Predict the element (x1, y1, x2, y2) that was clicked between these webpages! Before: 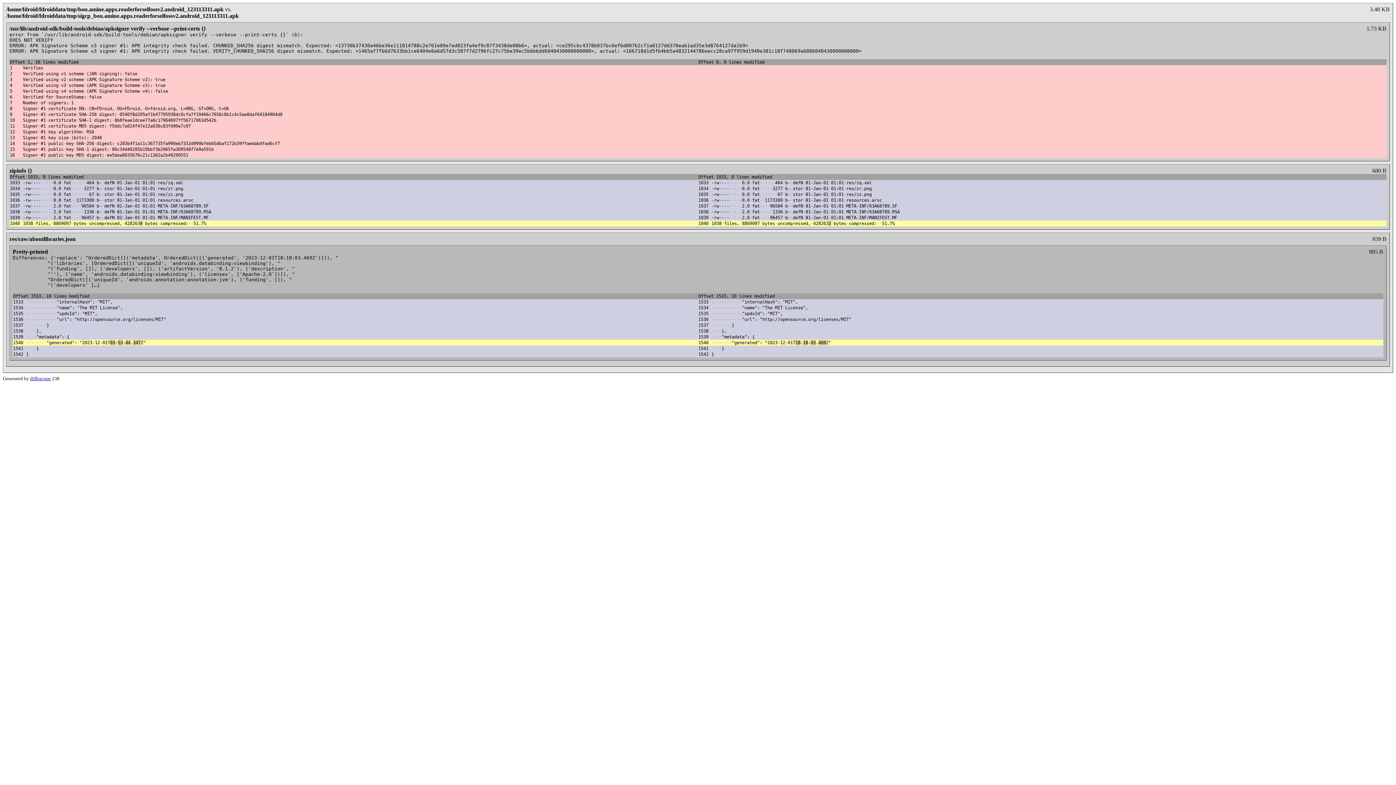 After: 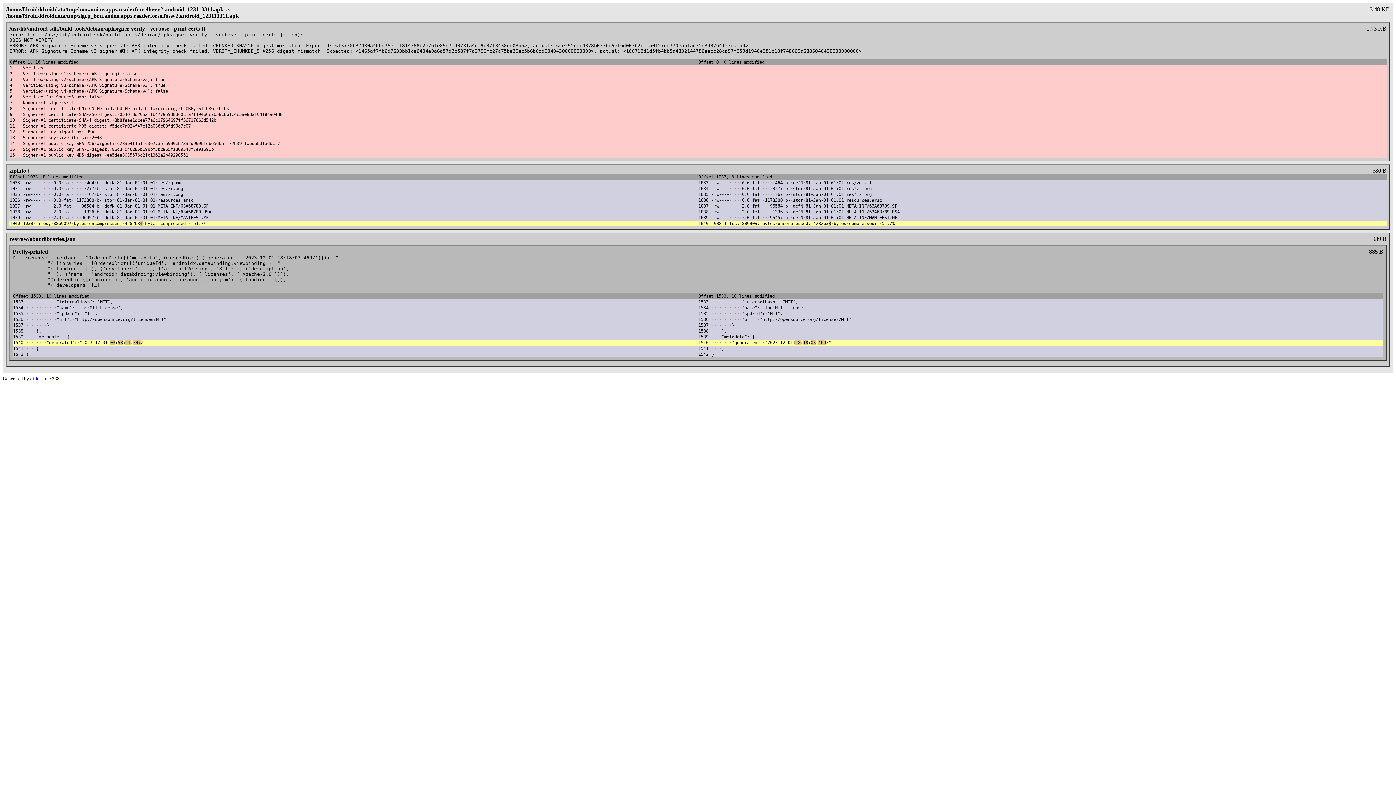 Action: bbox: (30, 376, 50, 381) label: diffoscope